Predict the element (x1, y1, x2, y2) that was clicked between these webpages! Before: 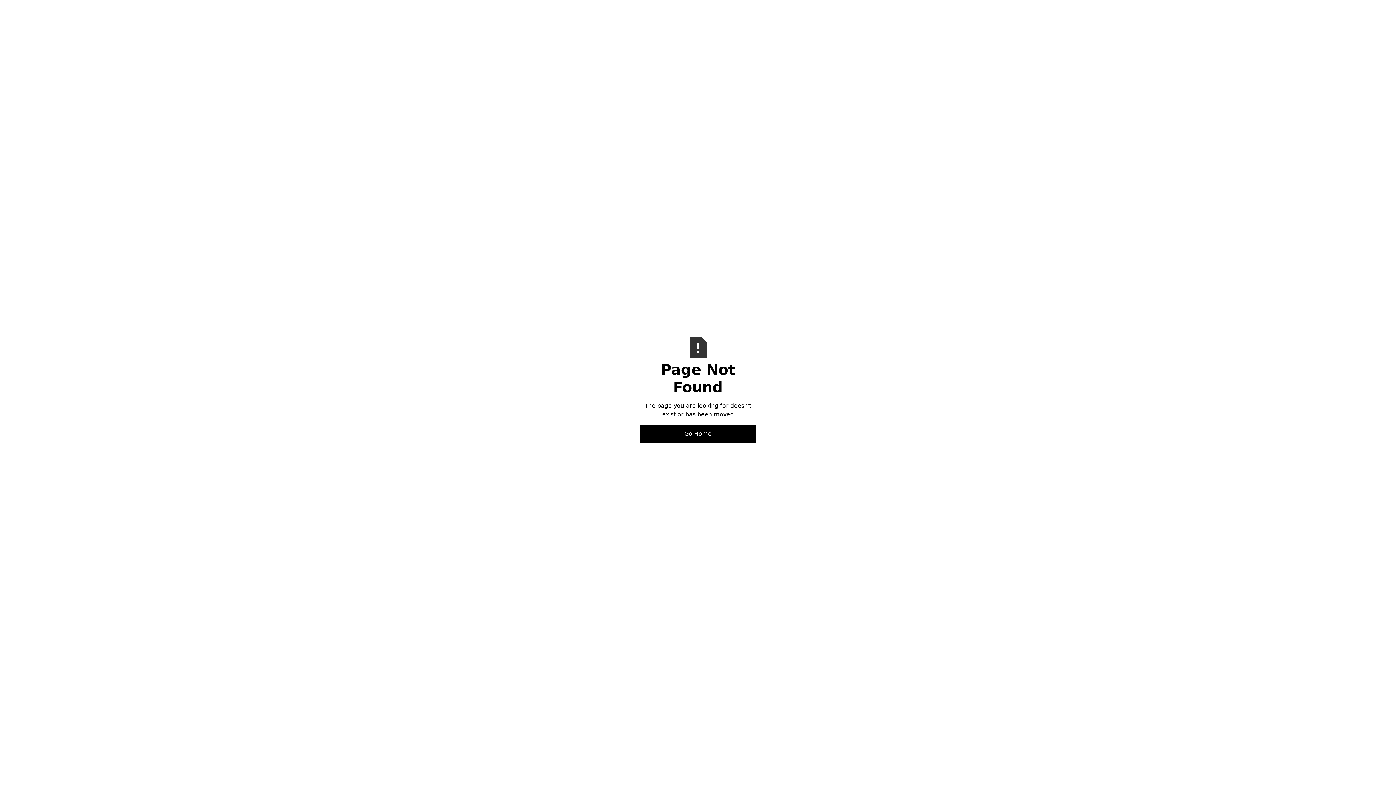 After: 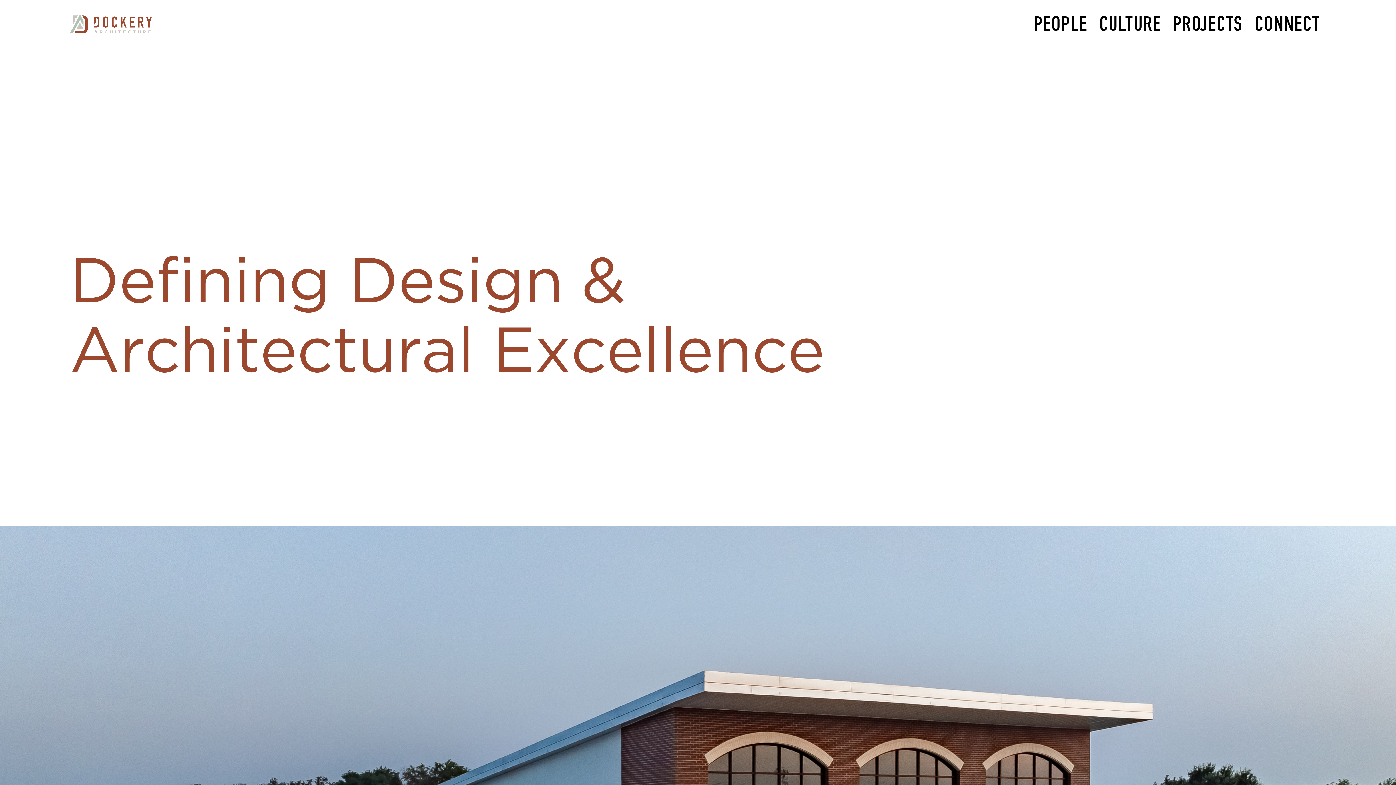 Action: label: Go Home bbox: (640, 425, 756, 443)